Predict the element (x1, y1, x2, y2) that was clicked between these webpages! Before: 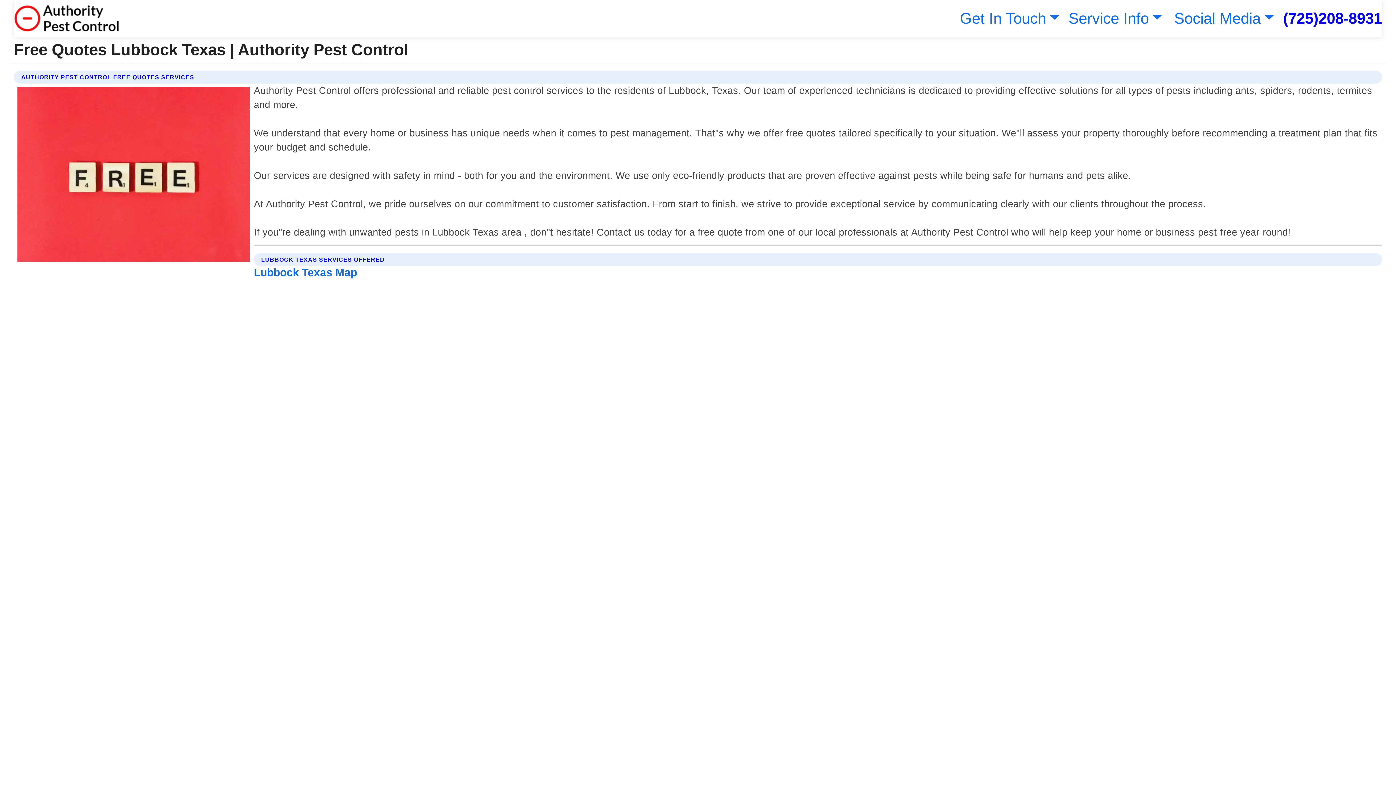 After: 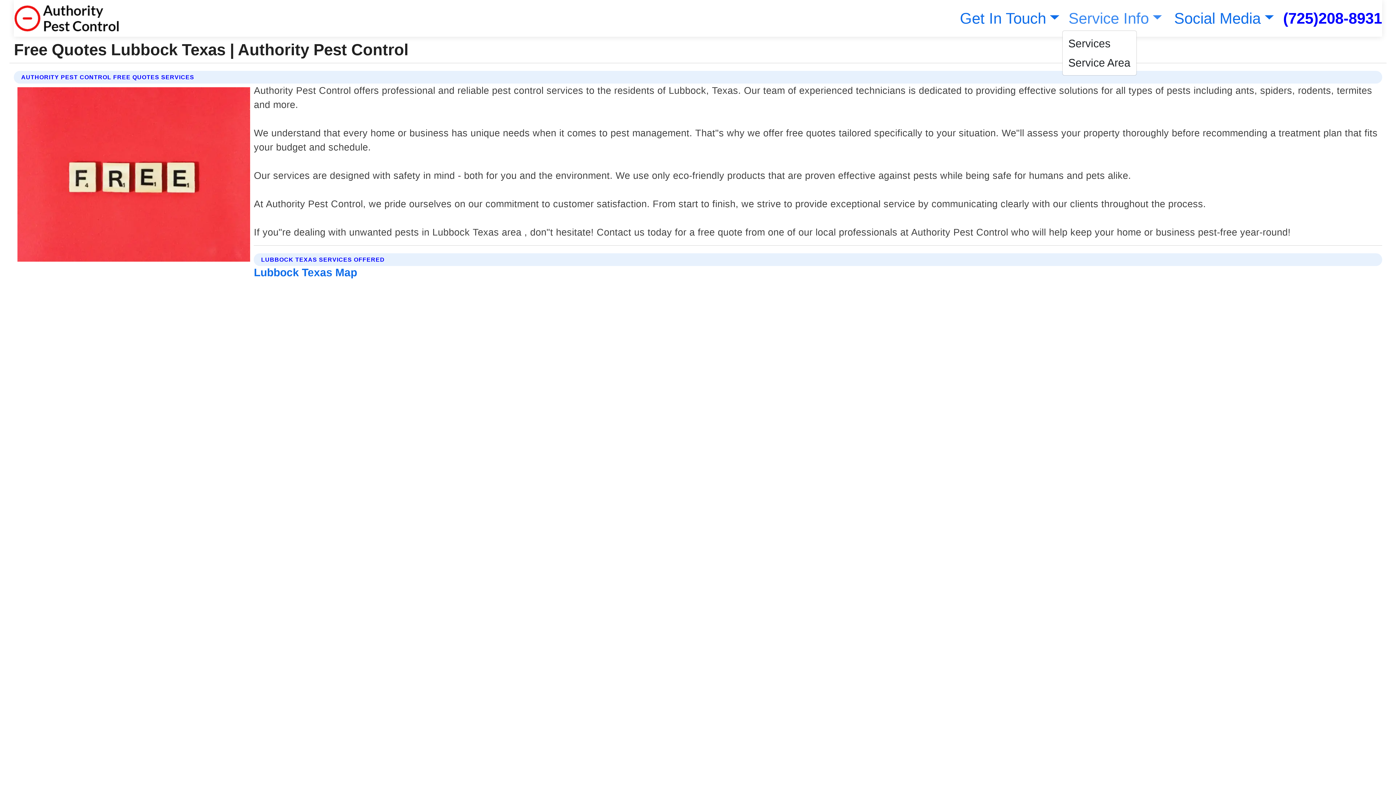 Action: bbox: (1065, 9, 1162, 26) label: Service Info